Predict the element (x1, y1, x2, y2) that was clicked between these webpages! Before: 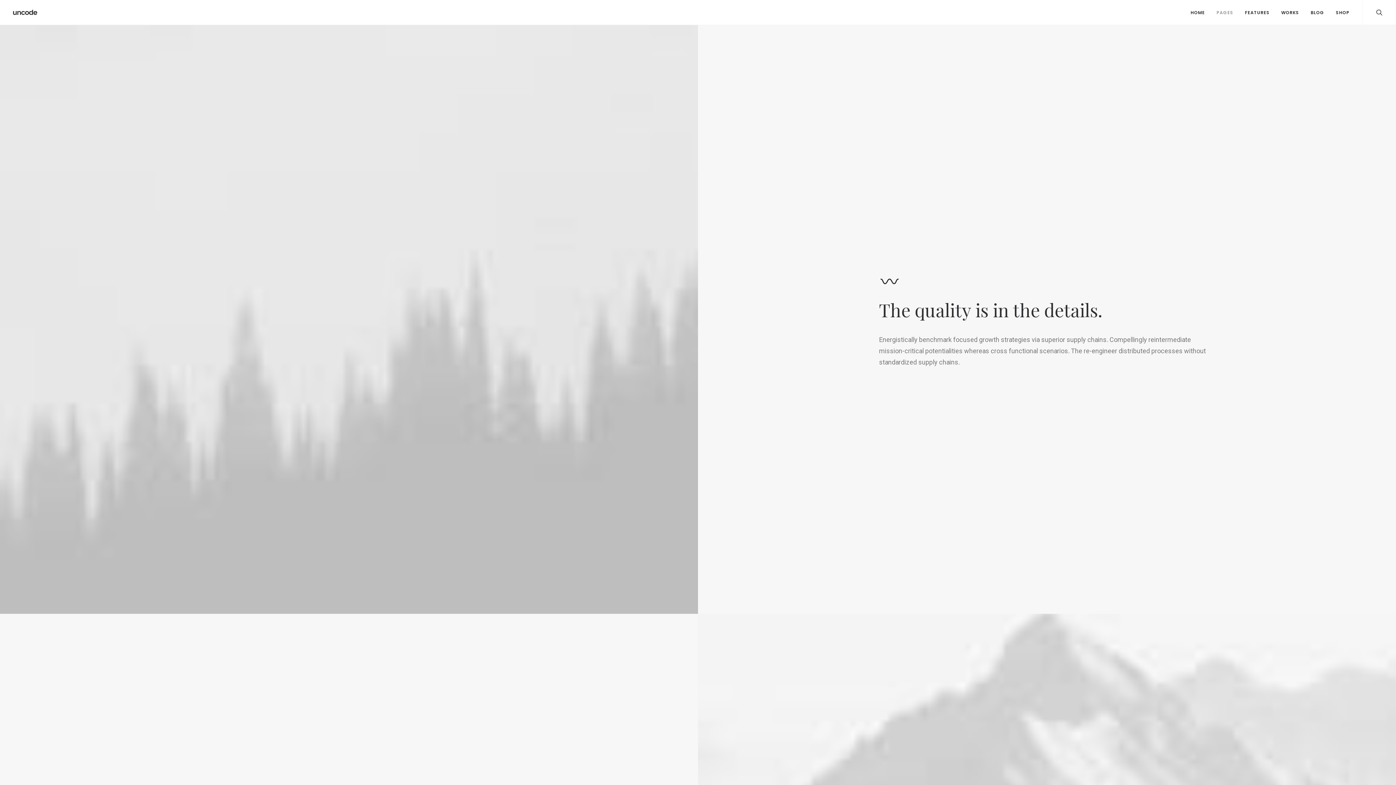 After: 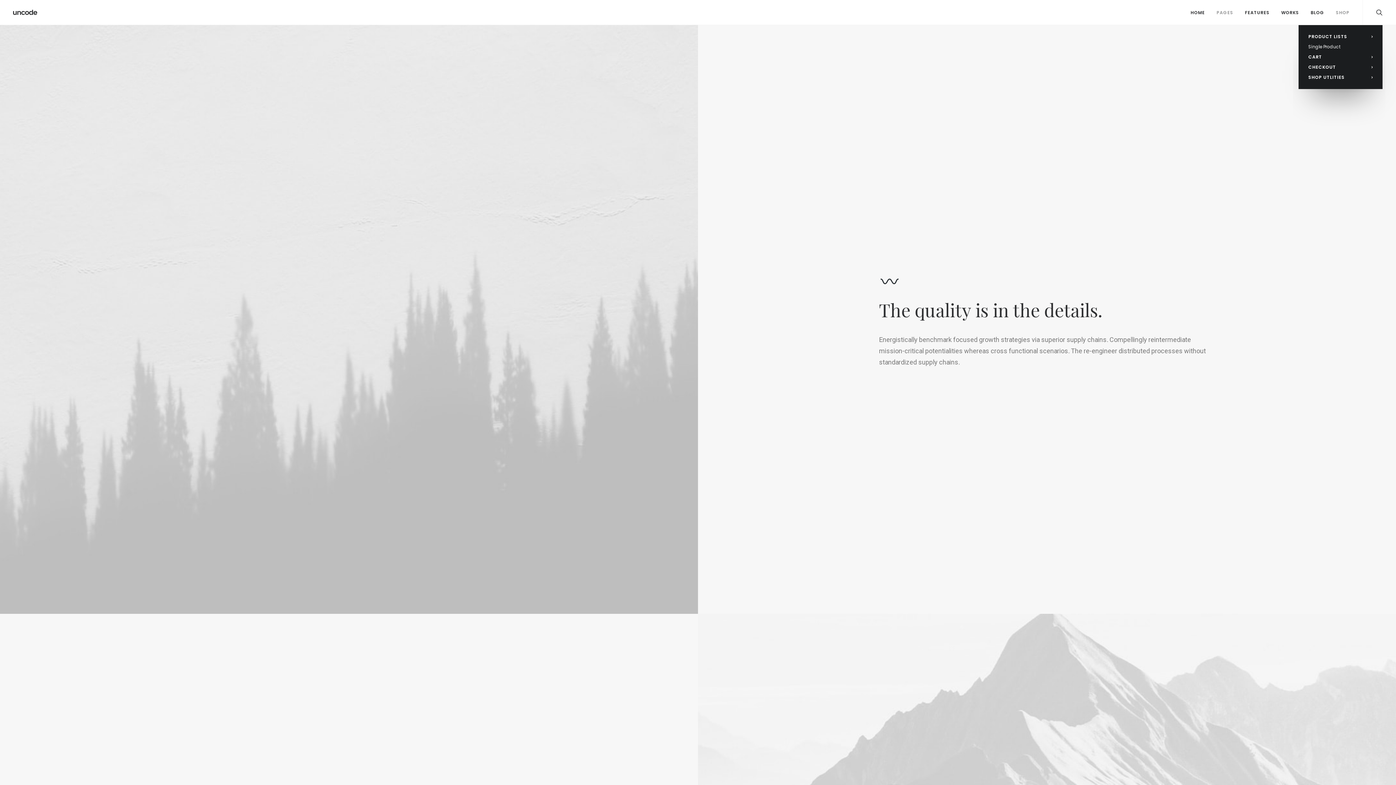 Action: label: SHOP bbox: (1331, 0, 1349, 24)